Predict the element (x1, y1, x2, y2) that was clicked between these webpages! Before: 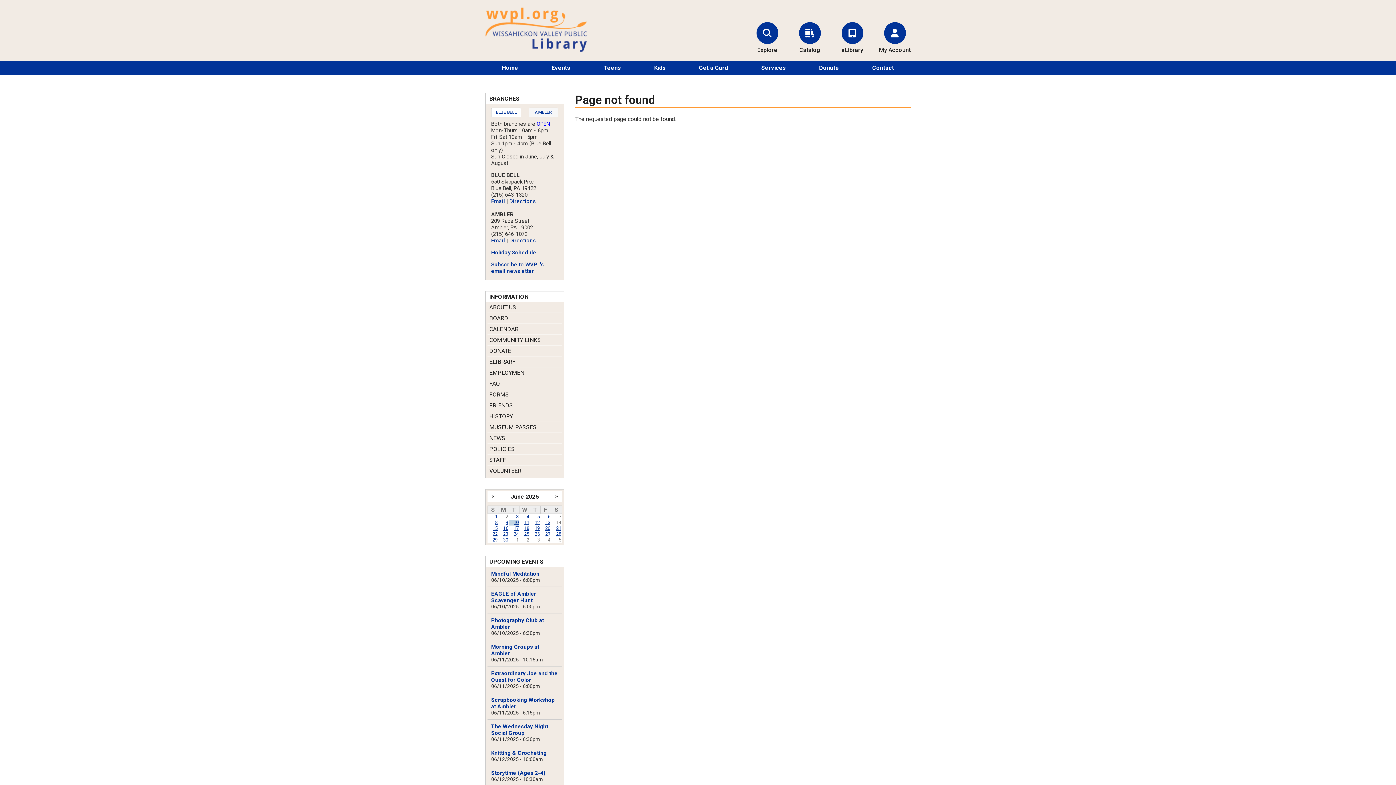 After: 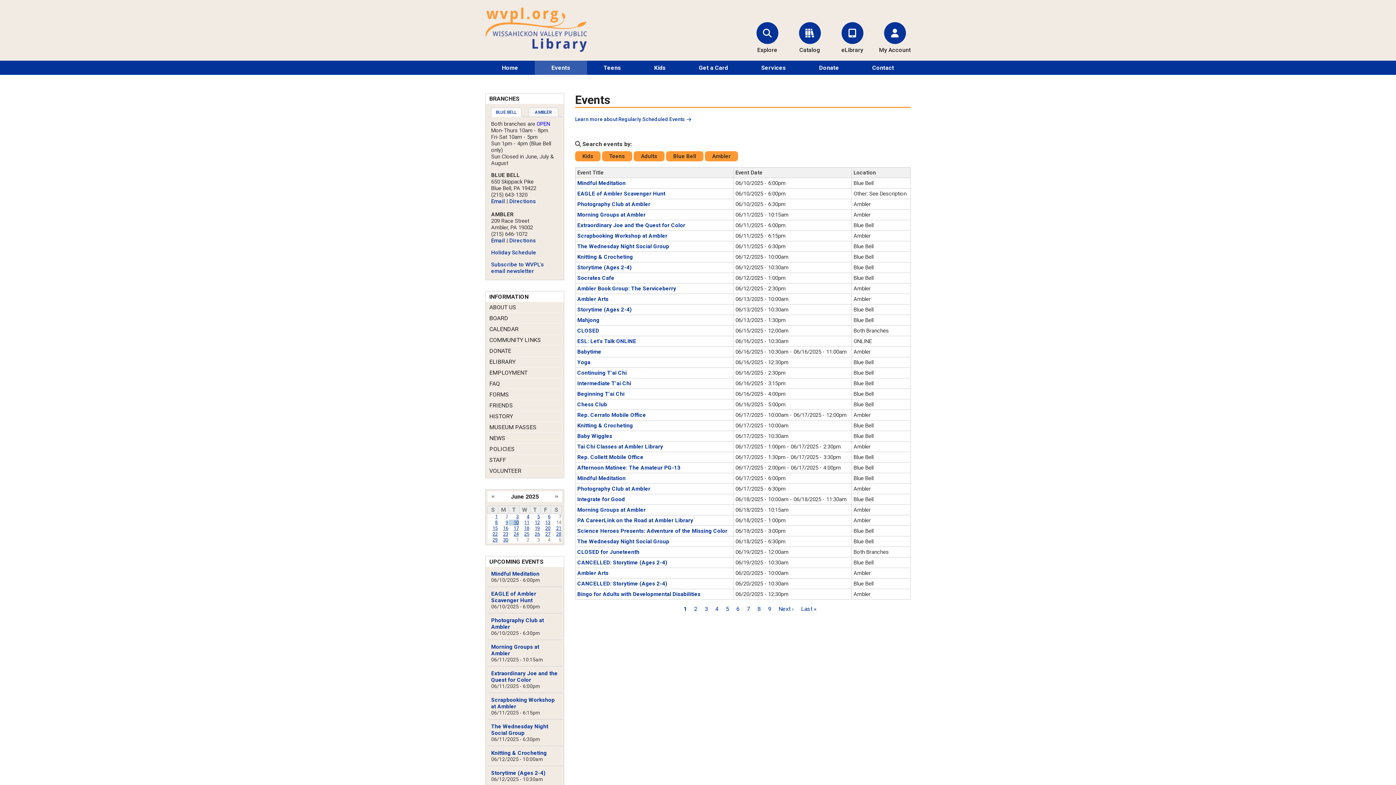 Action: bbox: (535, 60, 587, 74) label: Events